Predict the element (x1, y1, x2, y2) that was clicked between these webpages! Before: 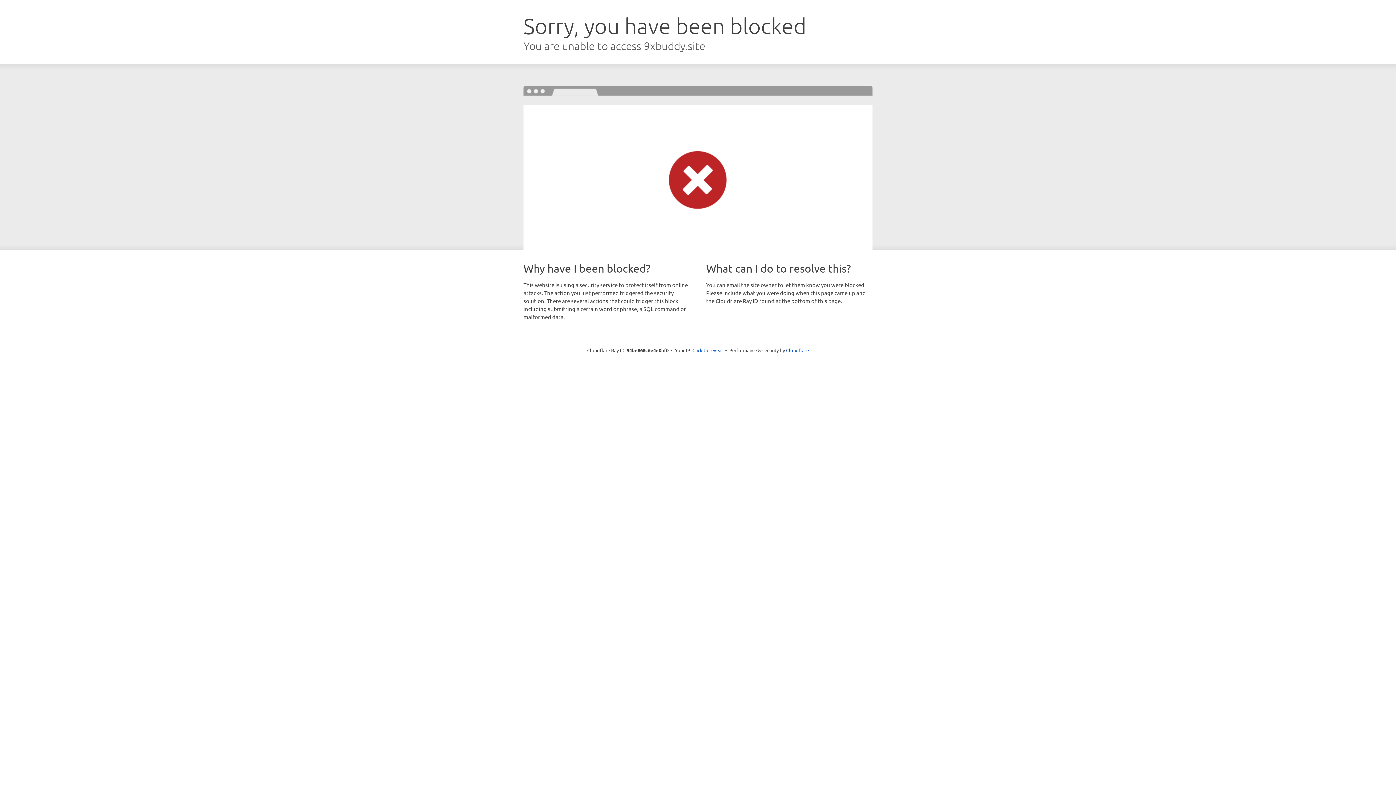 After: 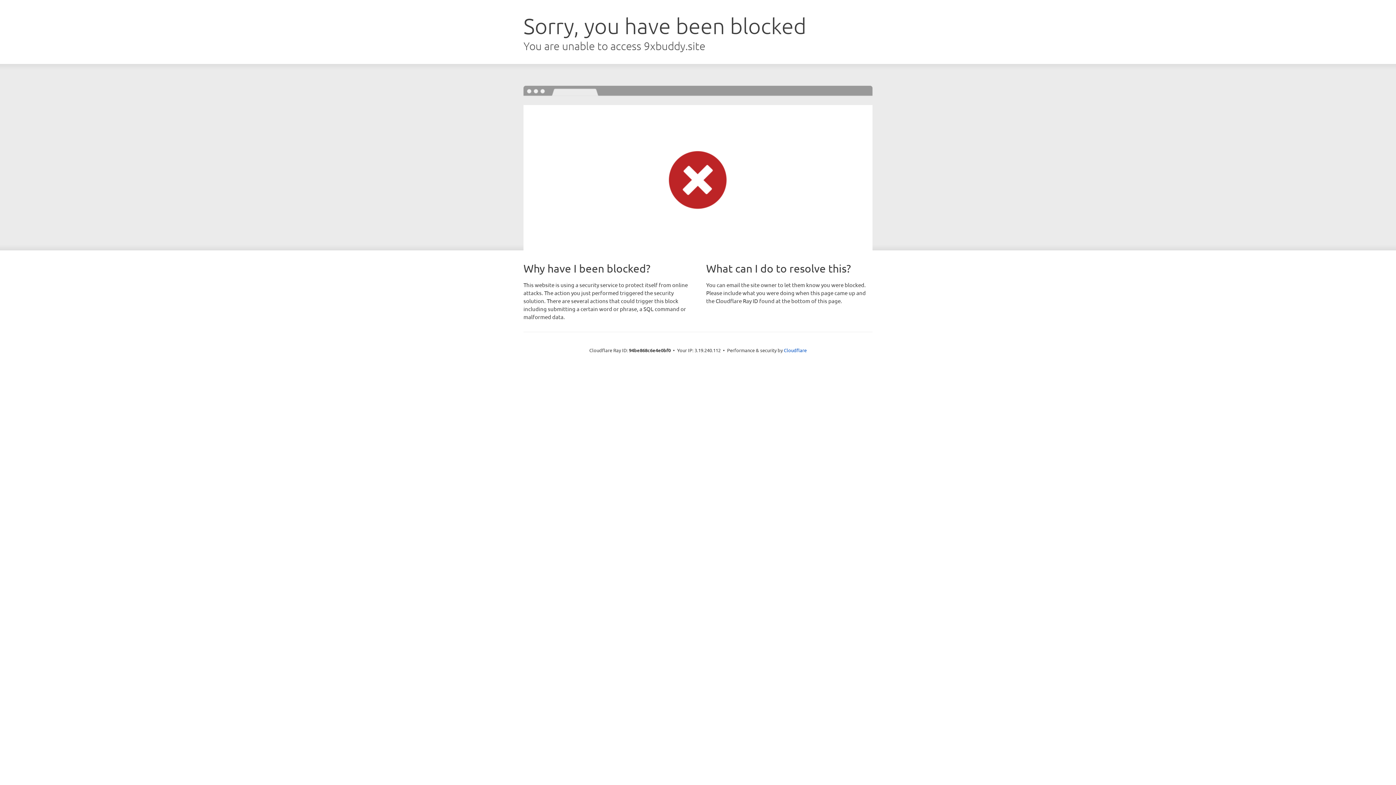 Action: bbox: (692, 346, 723, 353) label: Click to reveal